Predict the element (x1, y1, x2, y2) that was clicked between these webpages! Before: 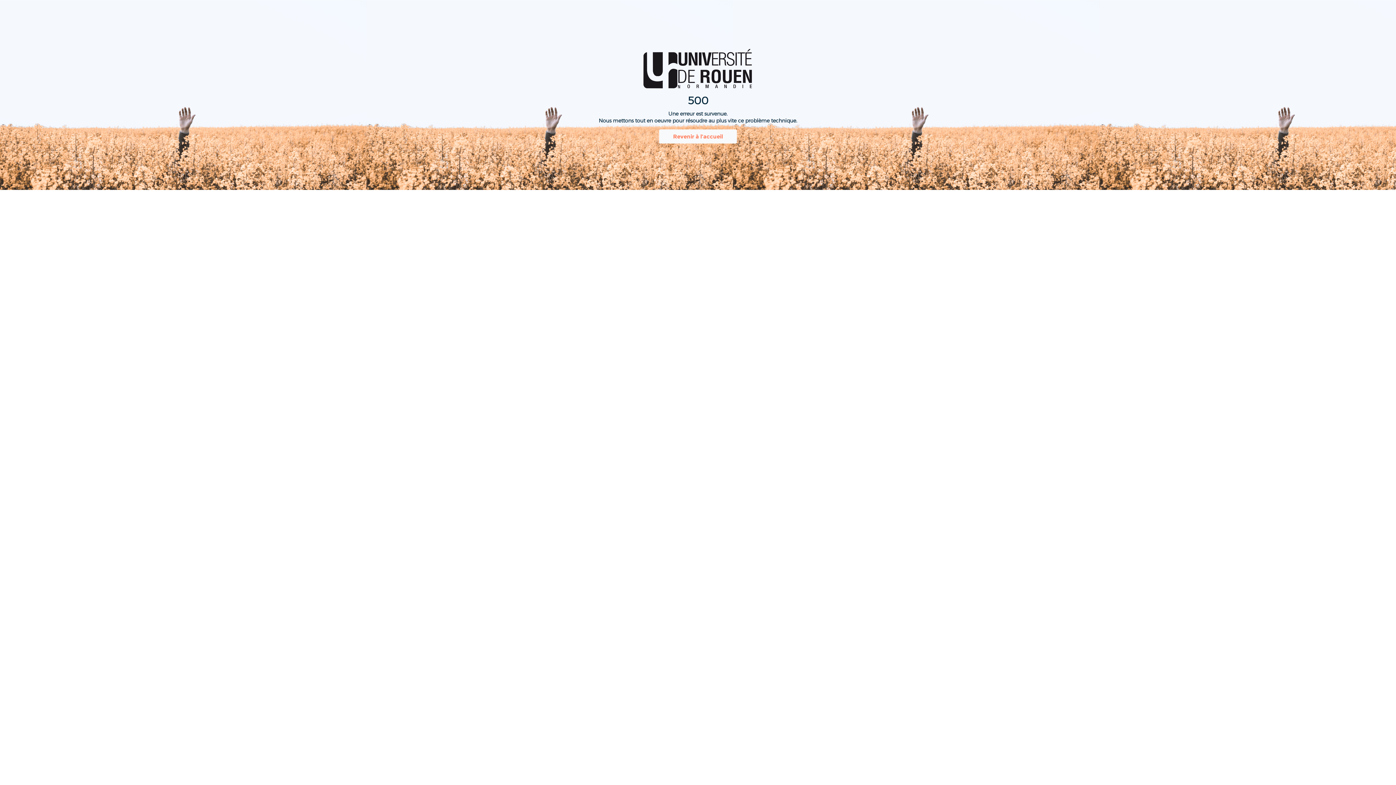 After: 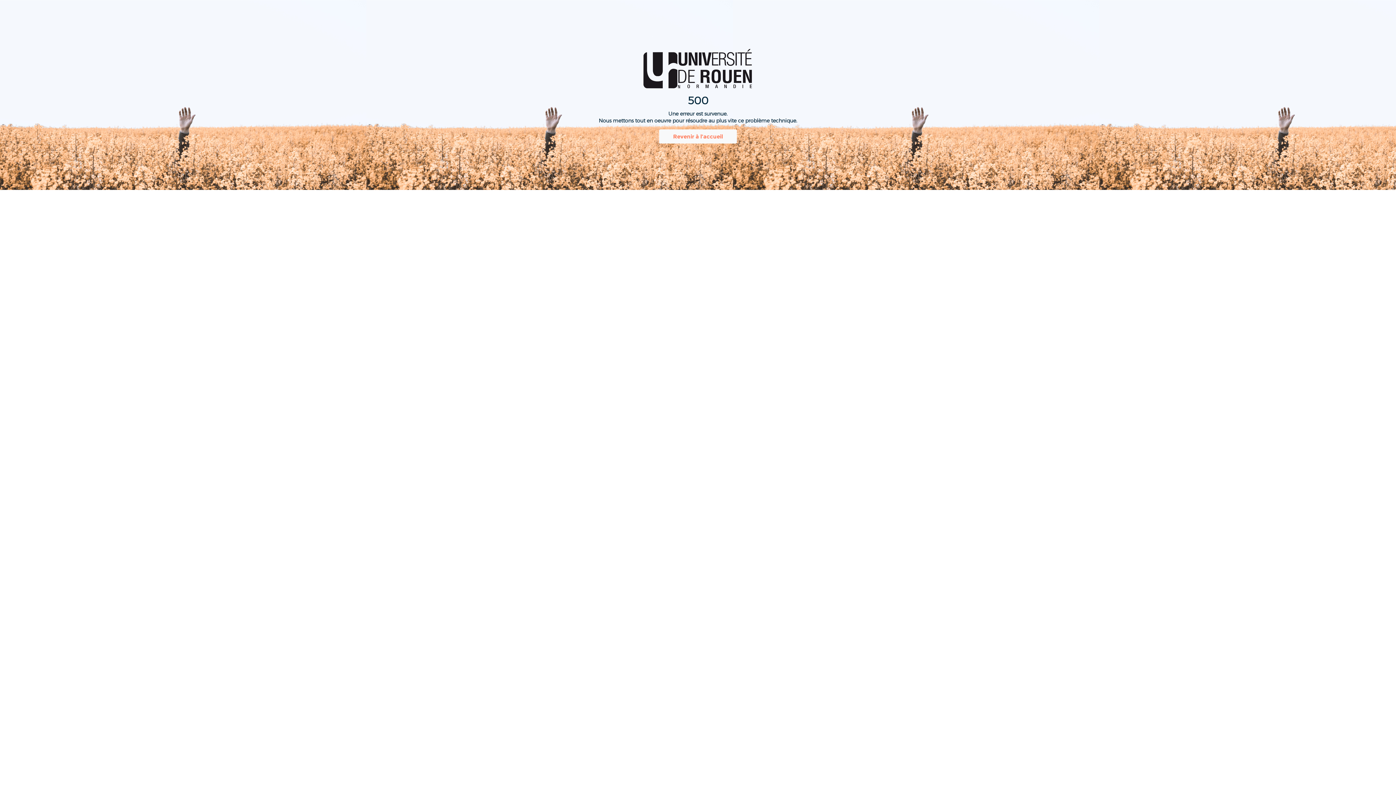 Action: bbox: (643, 86, 752, 93)